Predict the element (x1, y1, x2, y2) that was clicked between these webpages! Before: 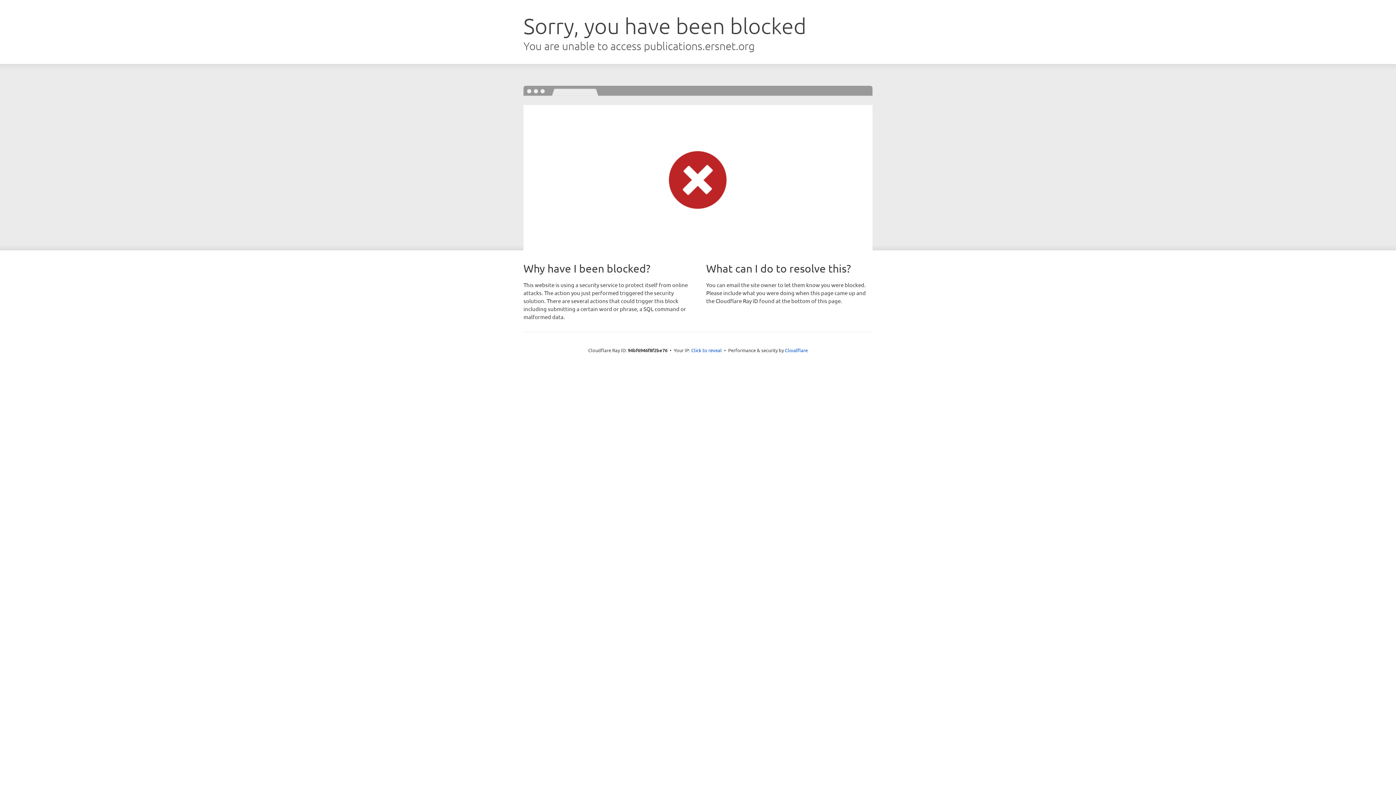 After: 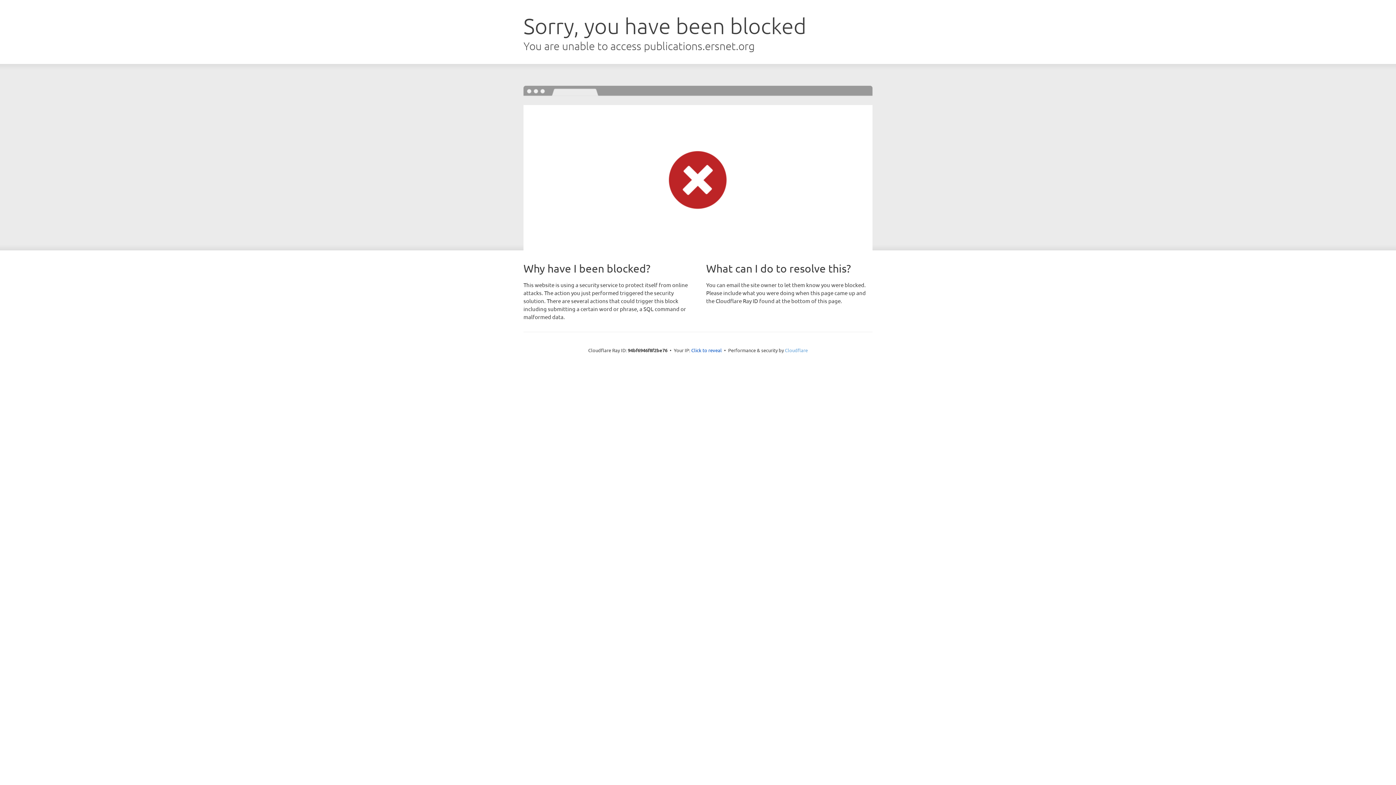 Action: label: Cloudflare bbox: (785, 347, 808, 353)